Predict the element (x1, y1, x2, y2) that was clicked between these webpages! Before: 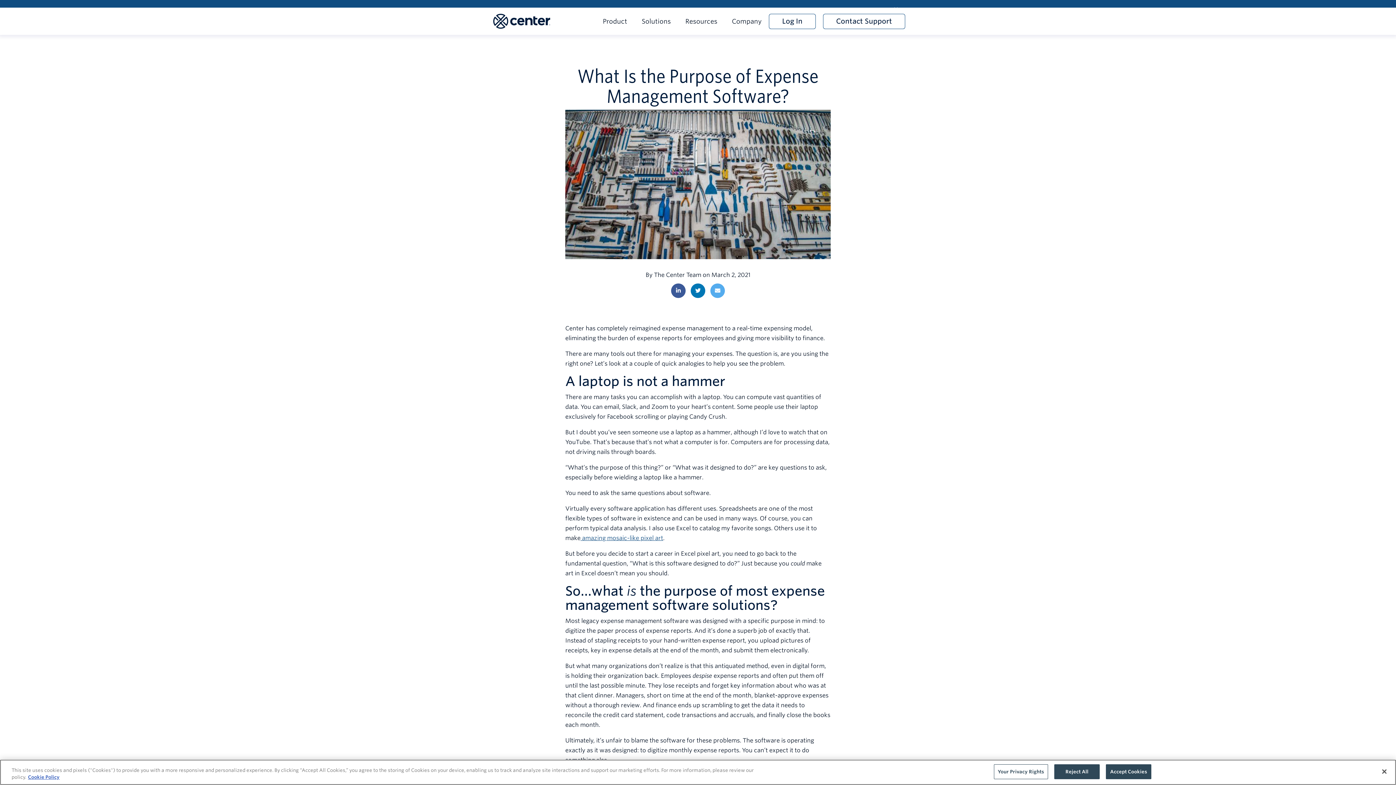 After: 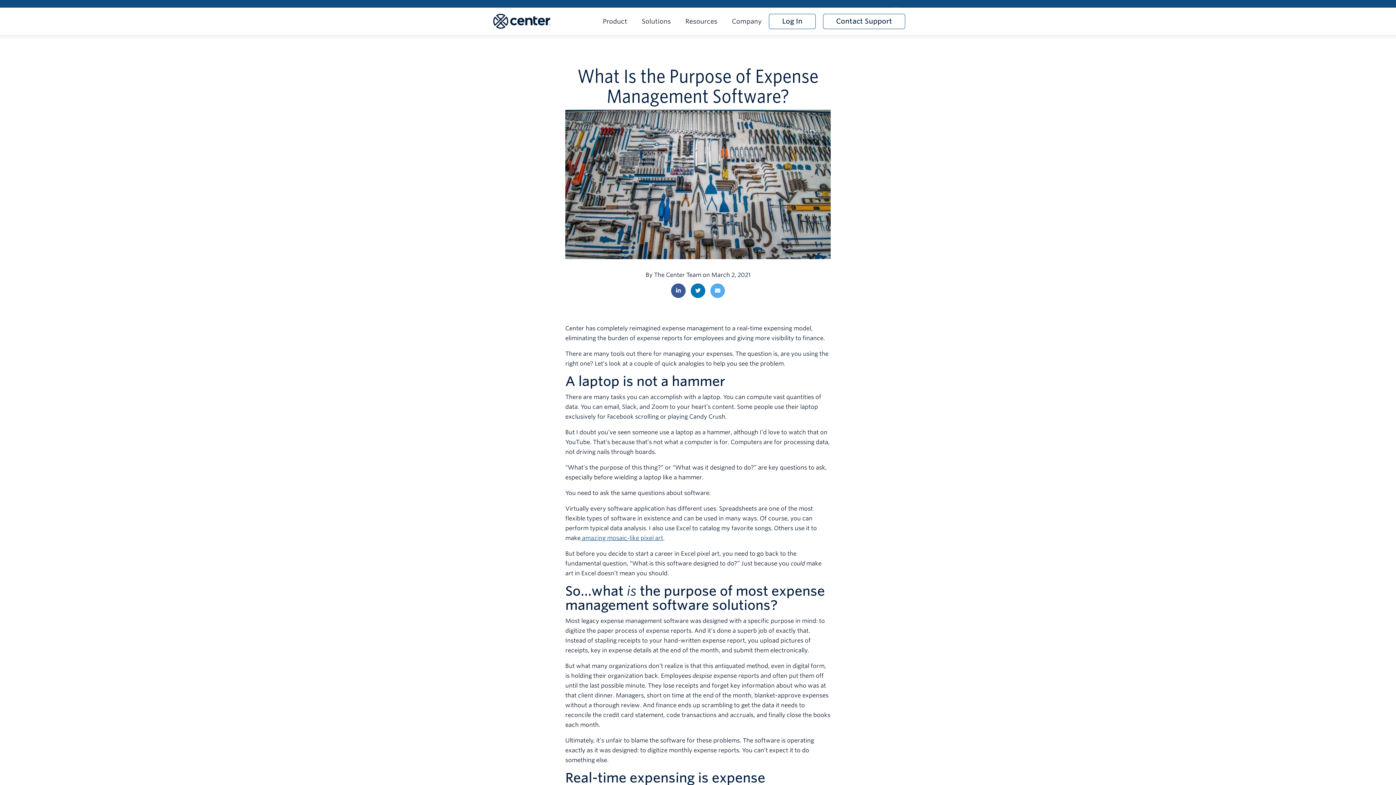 Action: label: Close bbox: (1376, 764, 1392, 780)